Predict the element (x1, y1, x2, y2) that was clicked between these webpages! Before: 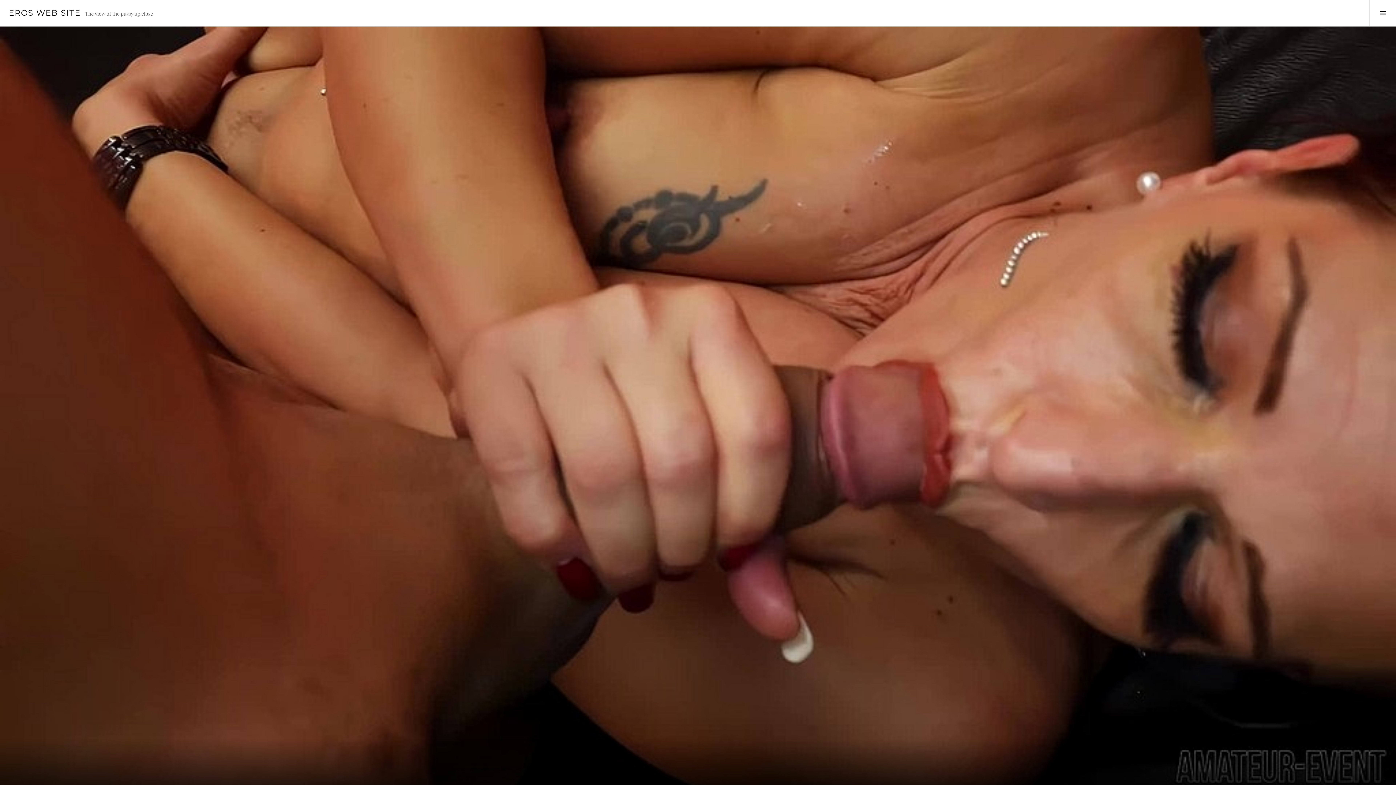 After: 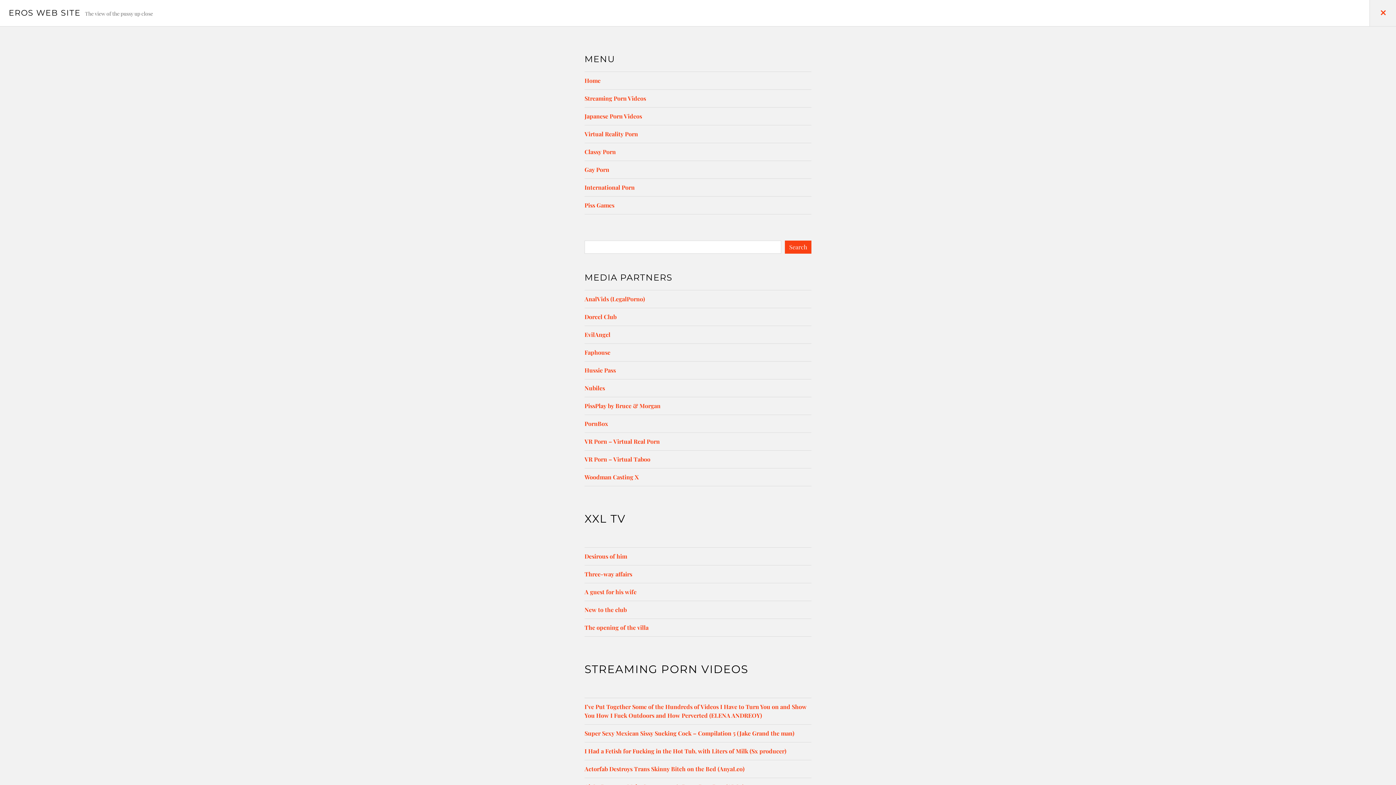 Action: bbox: (1369, 0, 1396, 26) label: Toggle Sidebar